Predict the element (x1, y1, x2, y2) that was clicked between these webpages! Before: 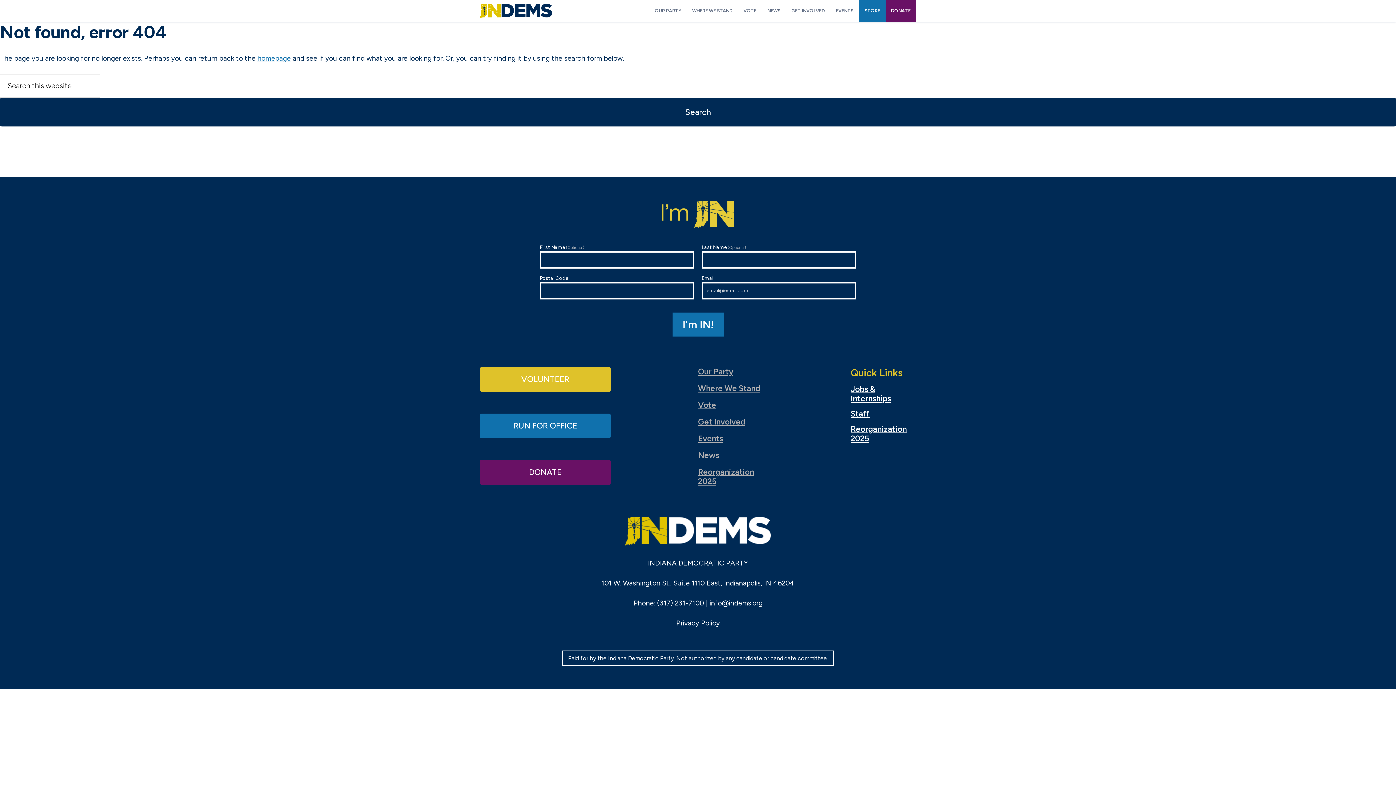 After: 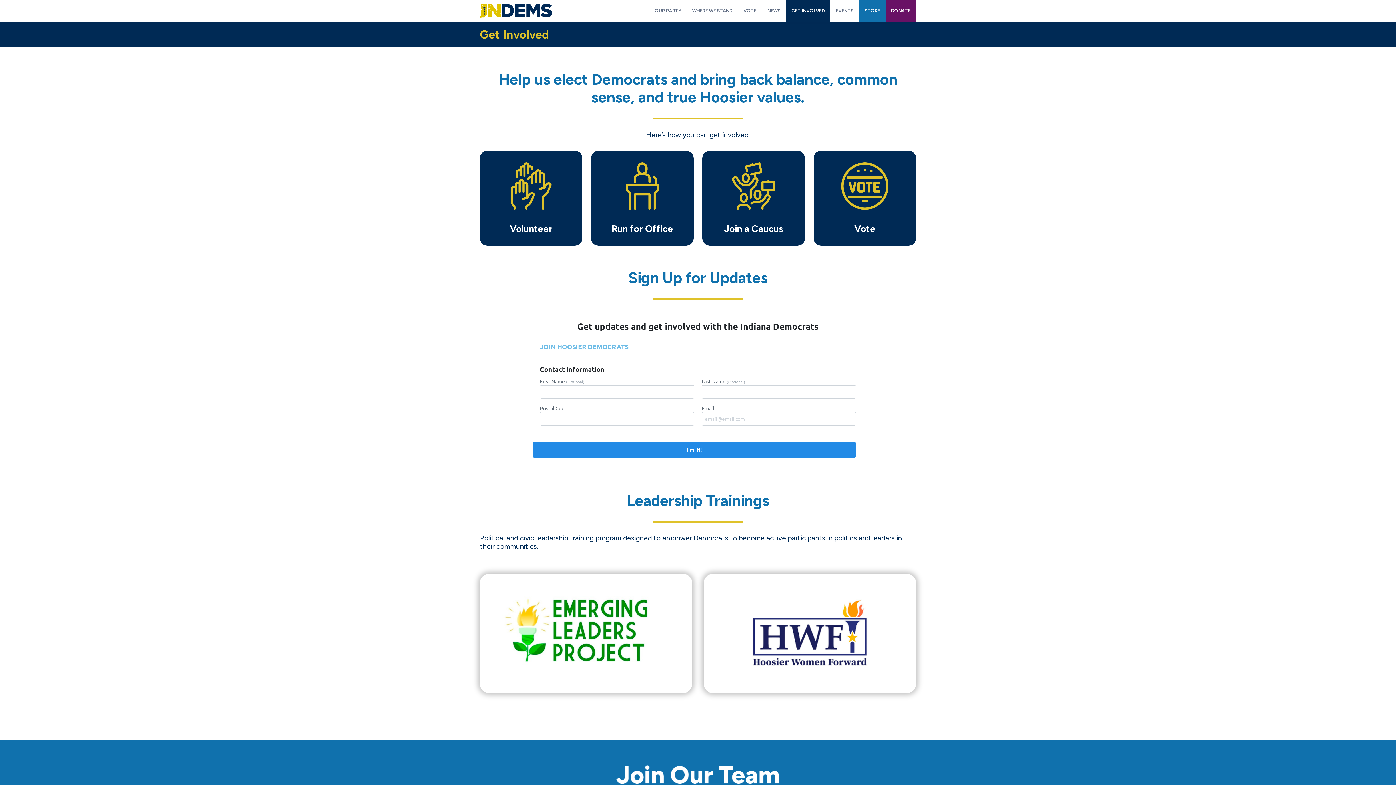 Action: bbox: (698, 416, 745, 426) label: Get Involved